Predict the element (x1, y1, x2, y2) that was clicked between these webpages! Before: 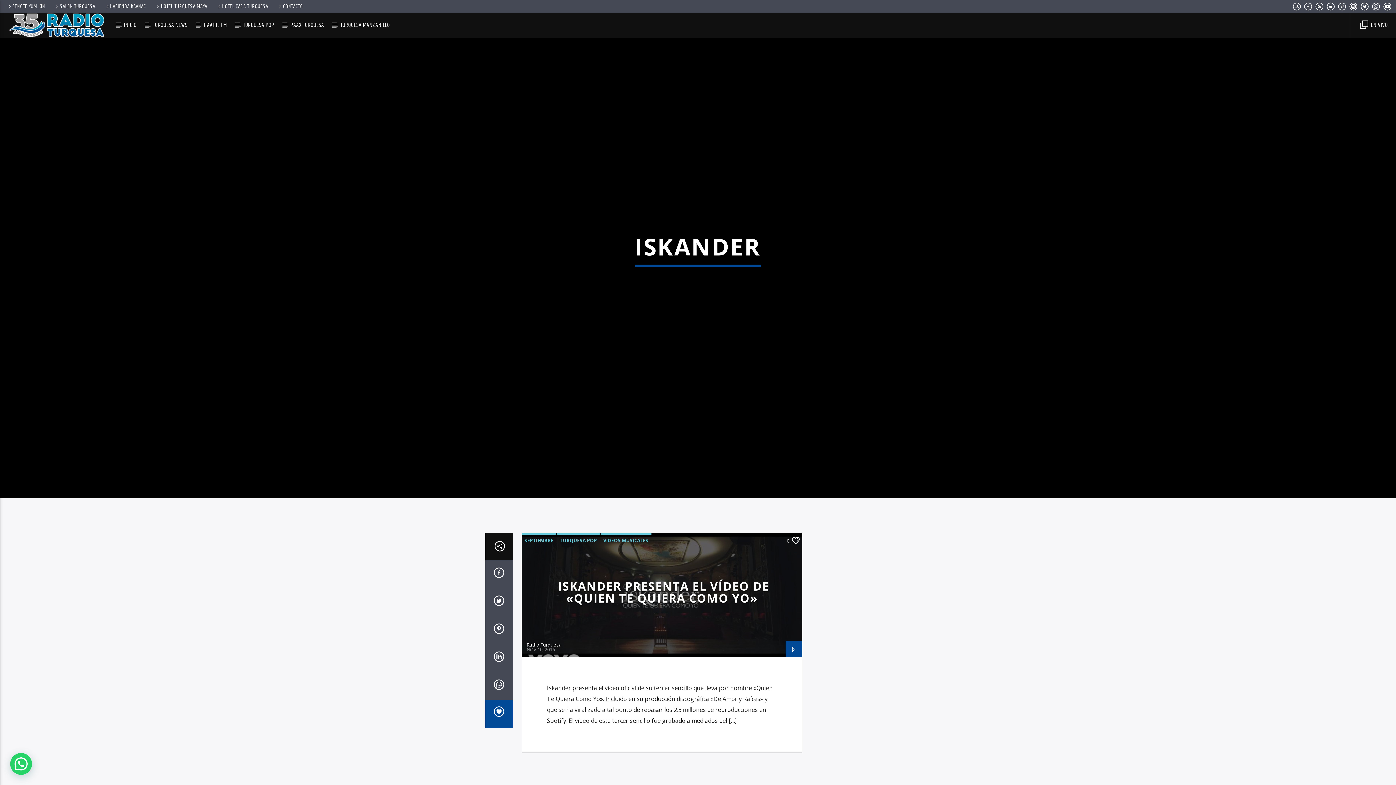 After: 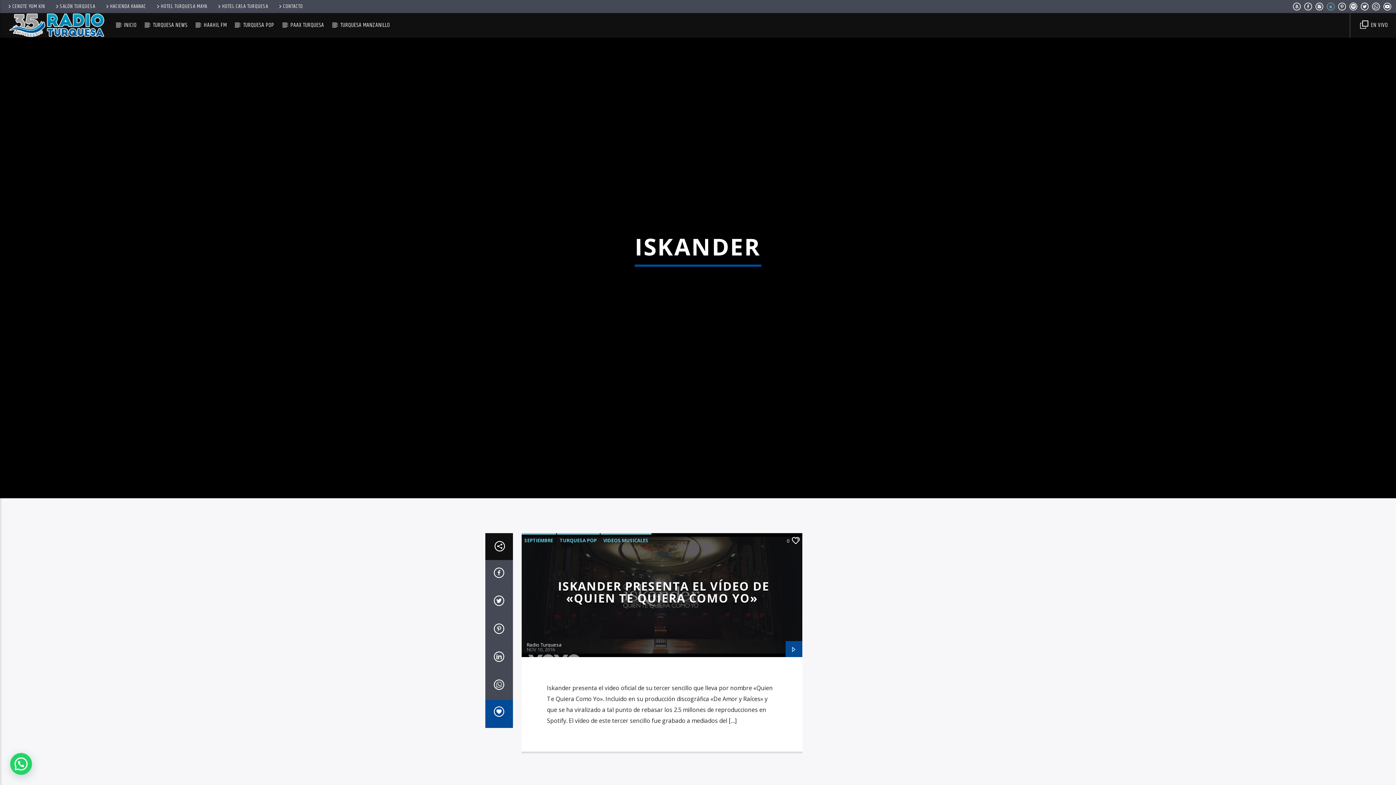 Action: bbox: (1326, 3, 1335, 11)